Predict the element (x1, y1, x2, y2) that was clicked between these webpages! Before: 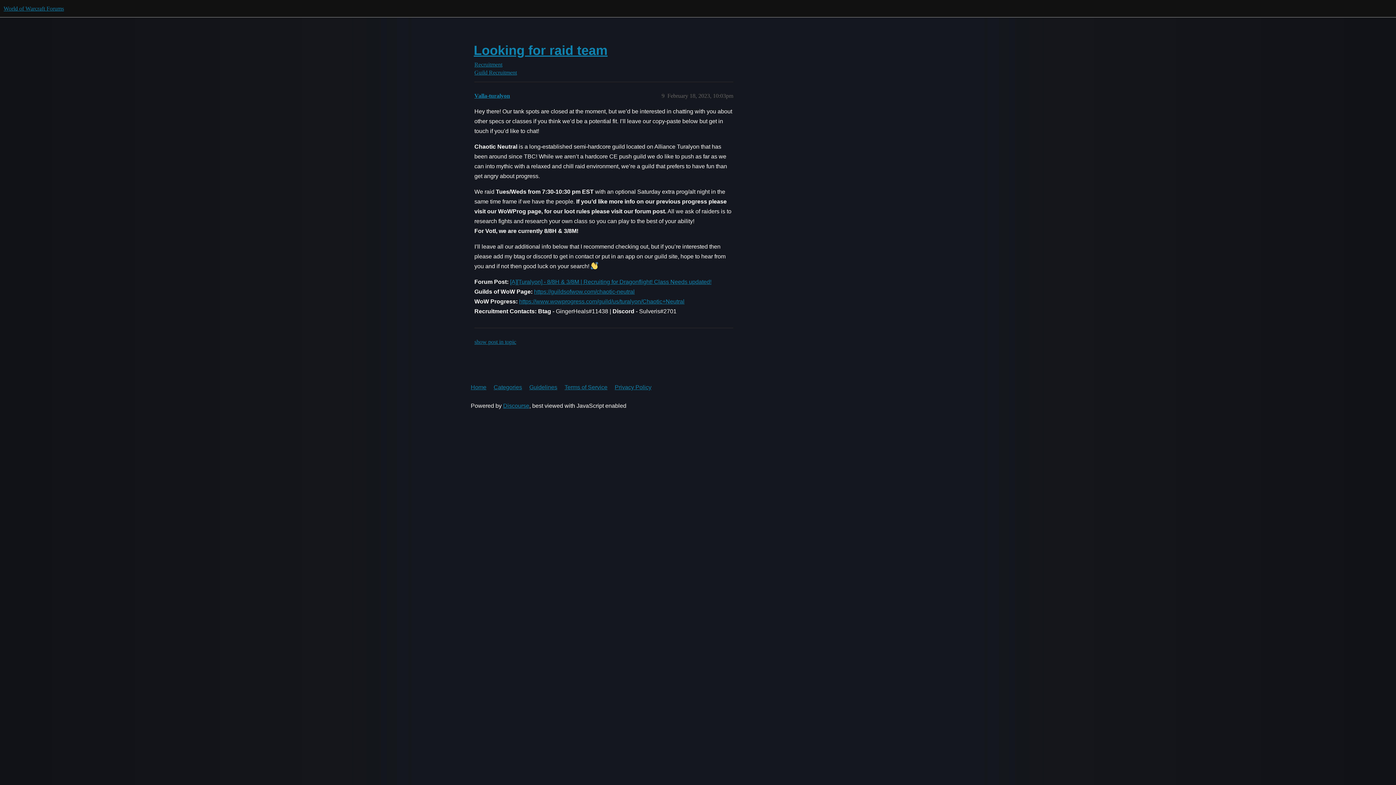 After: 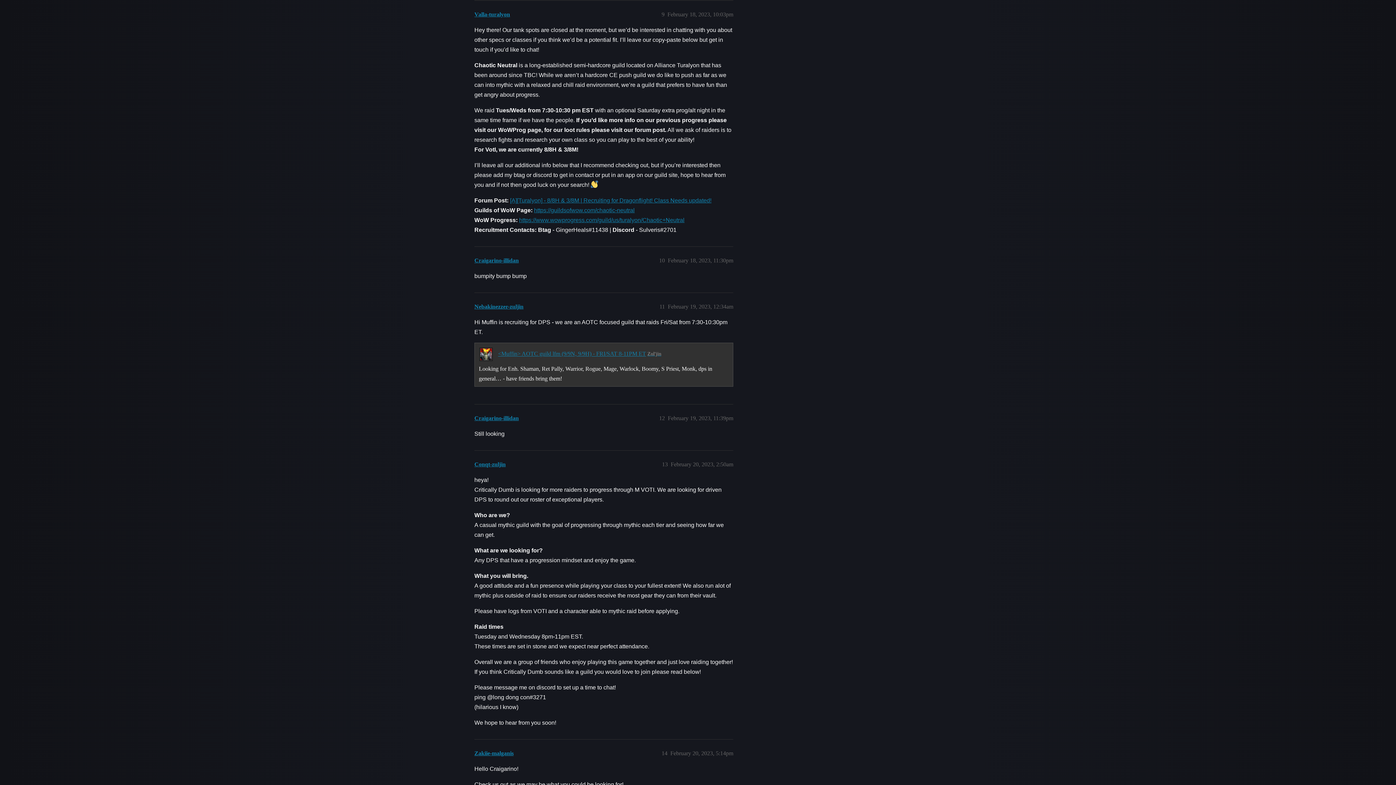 Action: bbox: (474, 338, 516, 345) label: show post in topic